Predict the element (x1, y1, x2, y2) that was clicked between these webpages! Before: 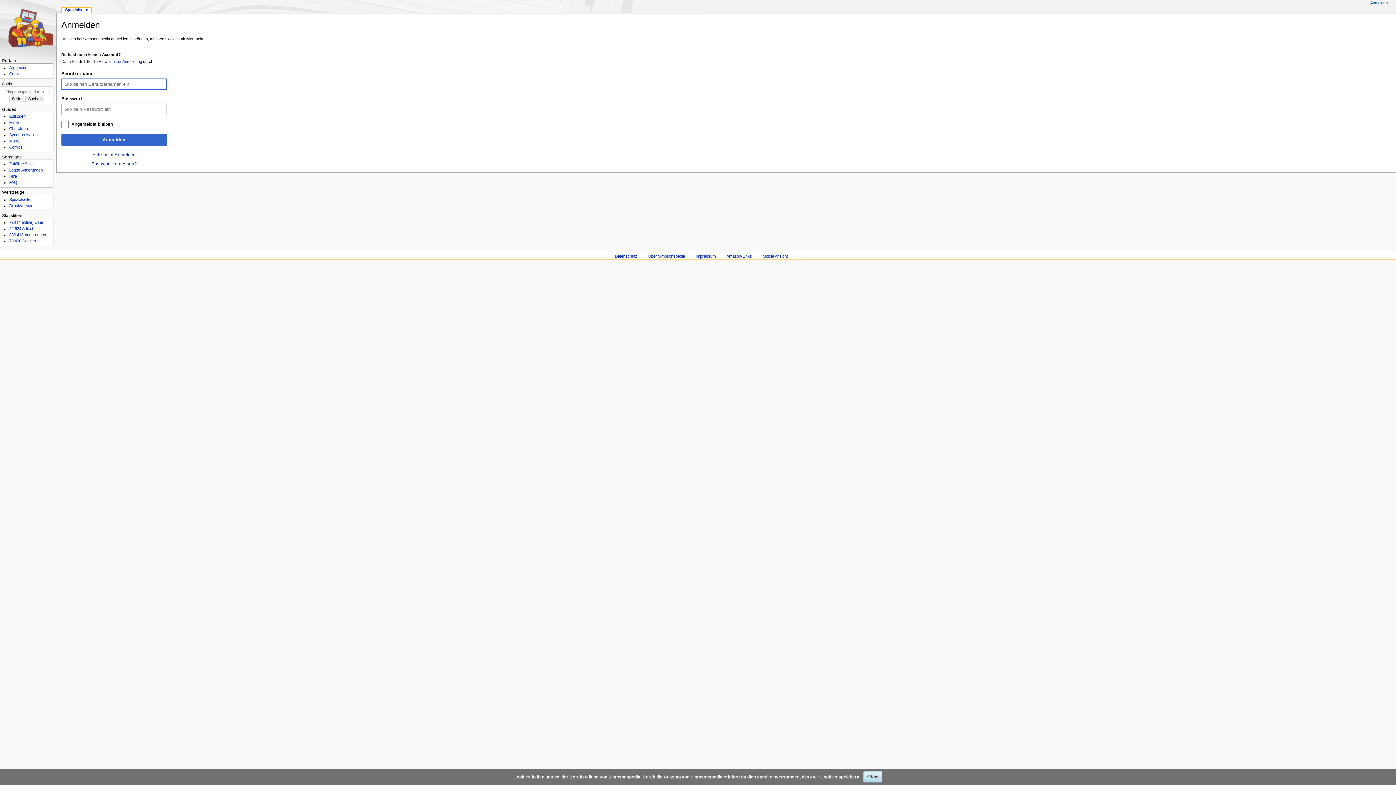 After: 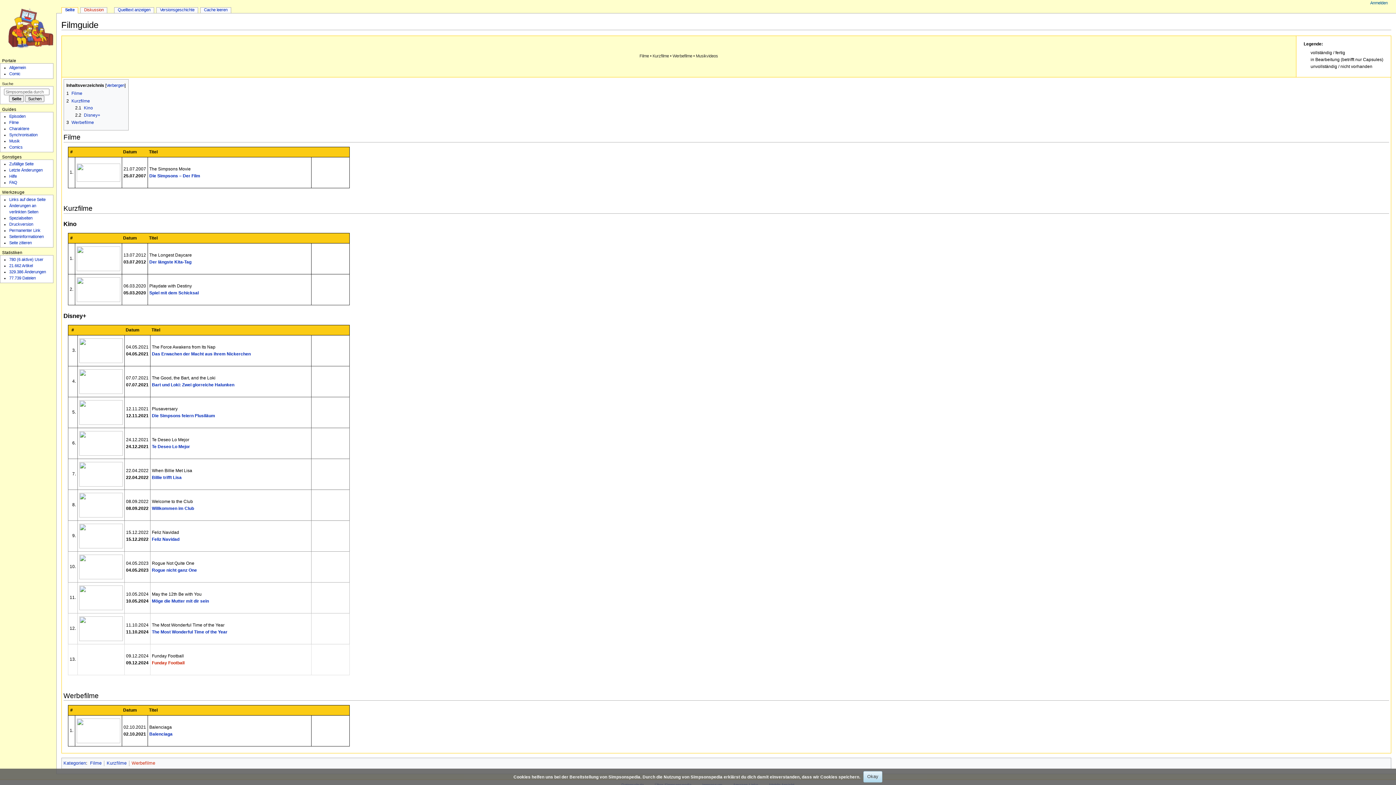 Action: bbox: (9, 120, 18, 124) label: Filme